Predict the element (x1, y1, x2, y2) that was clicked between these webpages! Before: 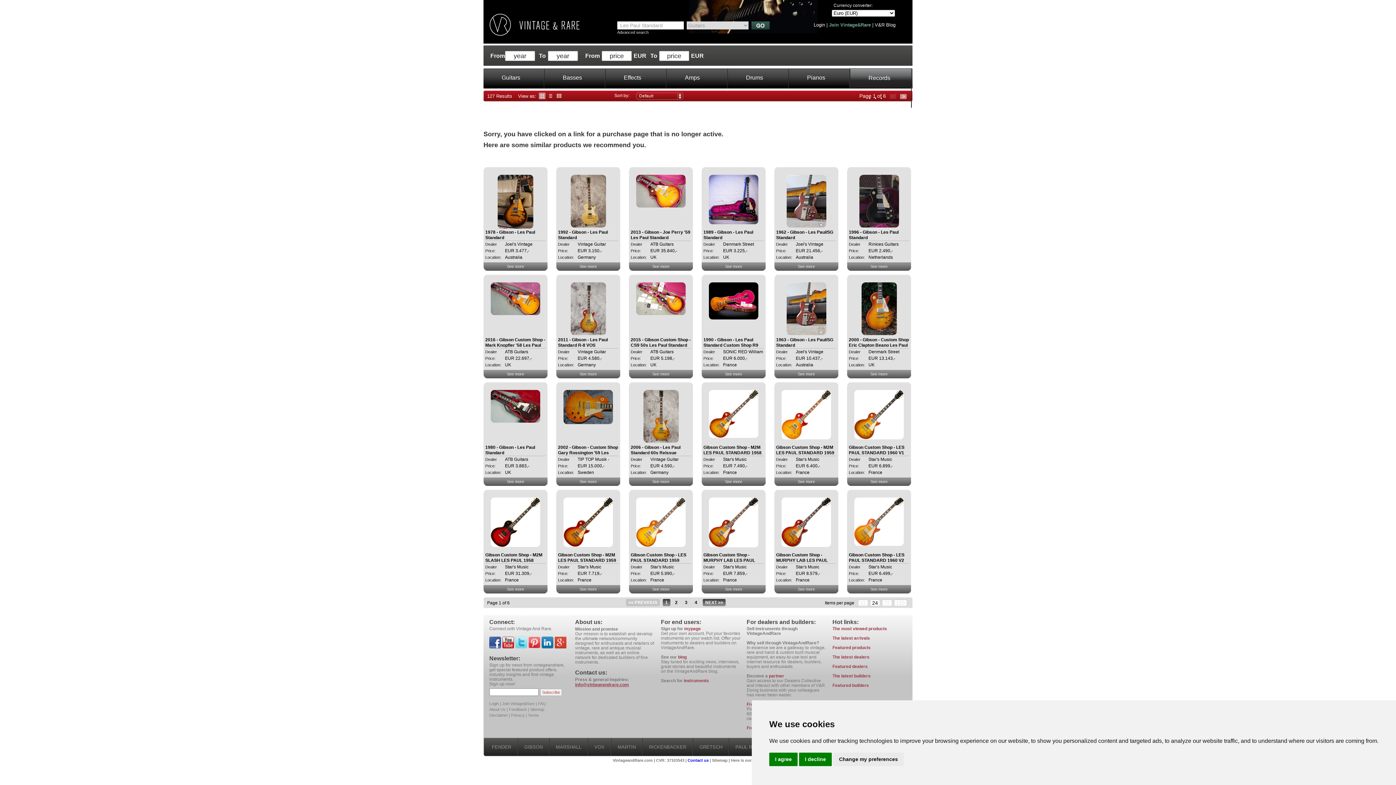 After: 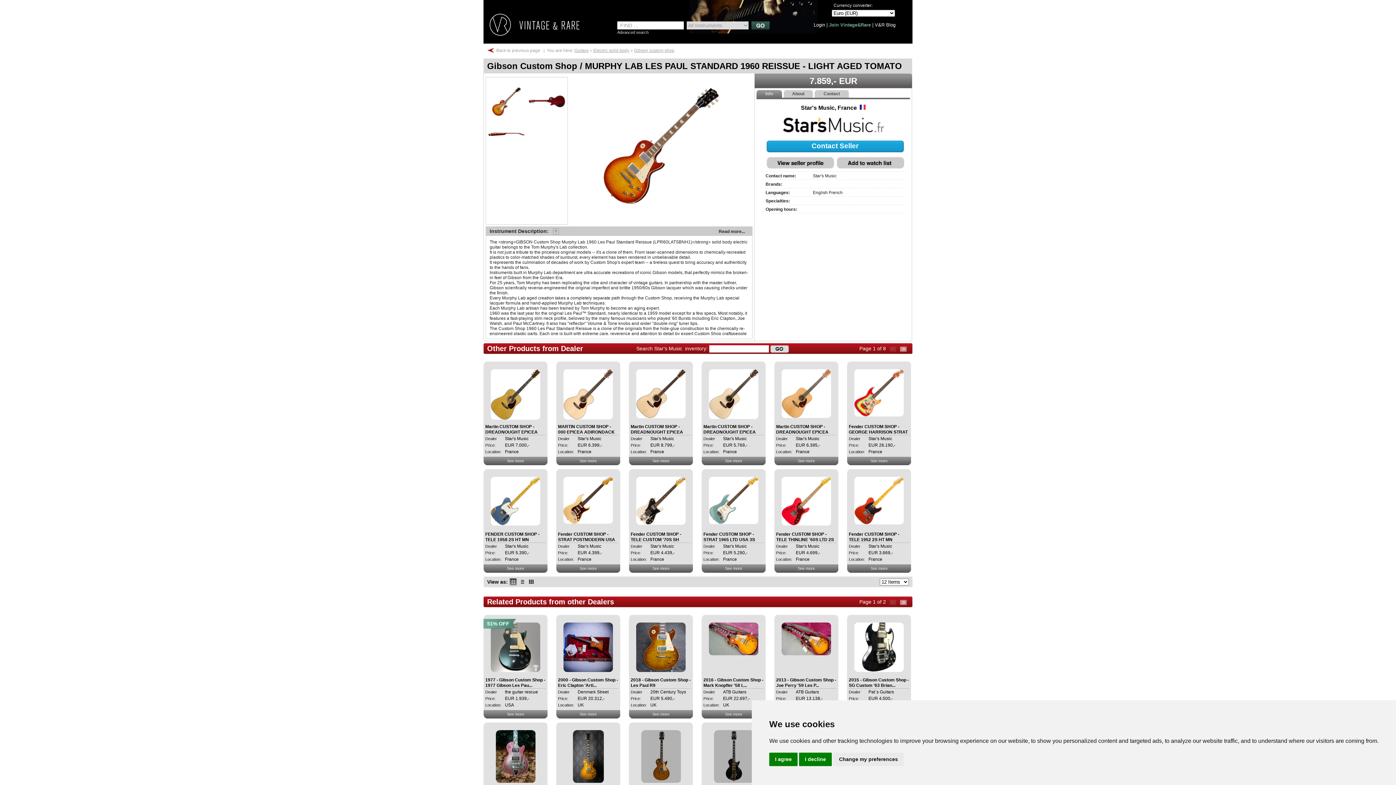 Action: bbox: (709, 497, 758, 504)